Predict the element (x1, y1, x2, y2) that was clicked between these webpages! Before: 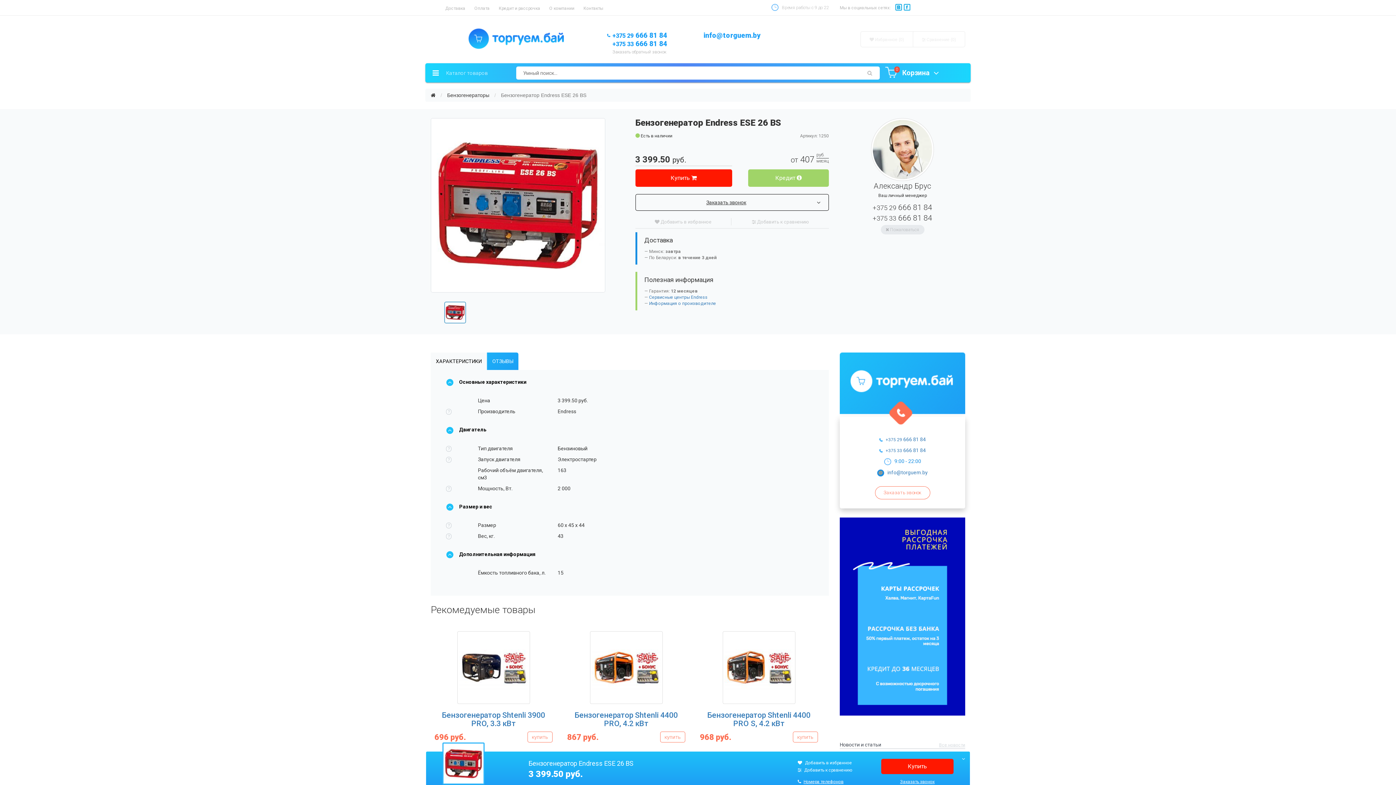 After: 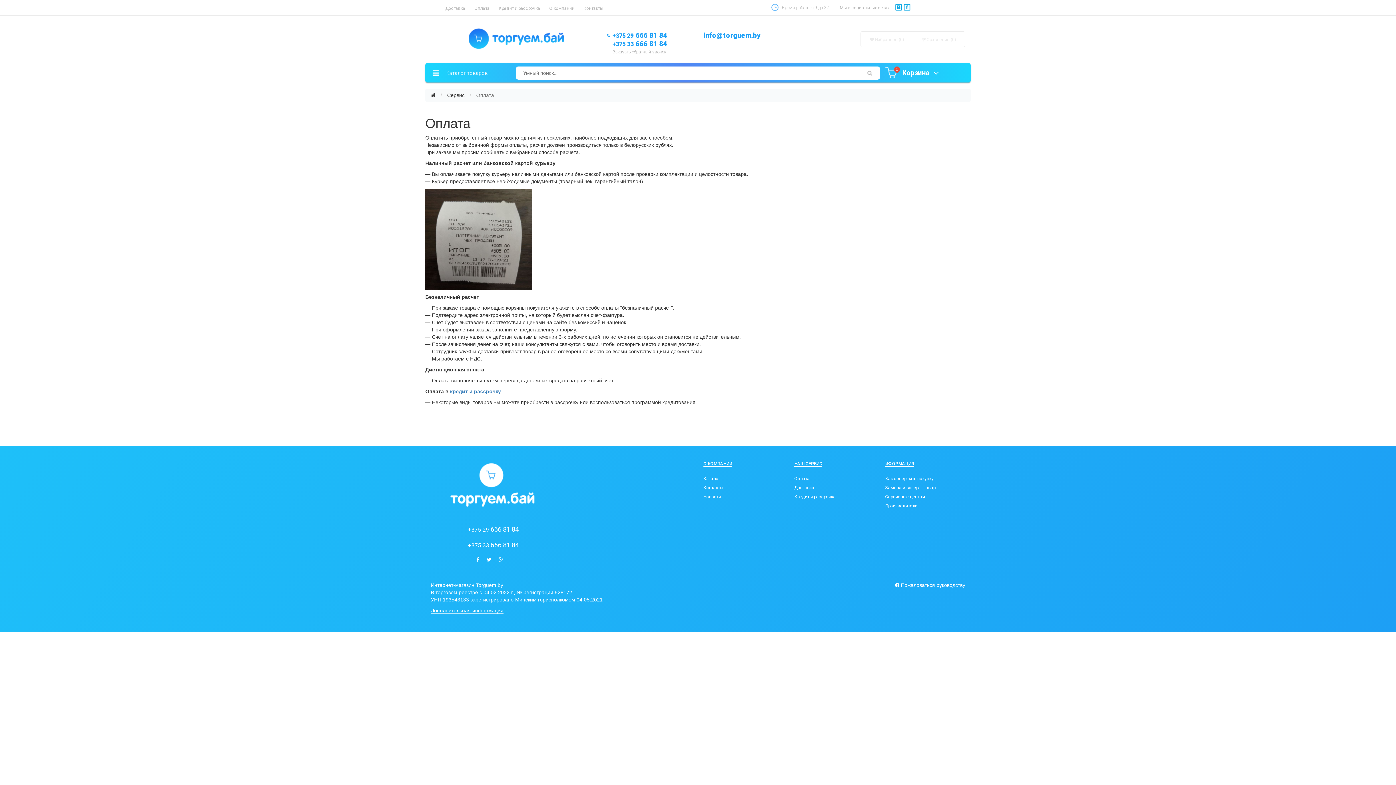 Action: label: Оплата bbox: (474, 5, 489, 10)